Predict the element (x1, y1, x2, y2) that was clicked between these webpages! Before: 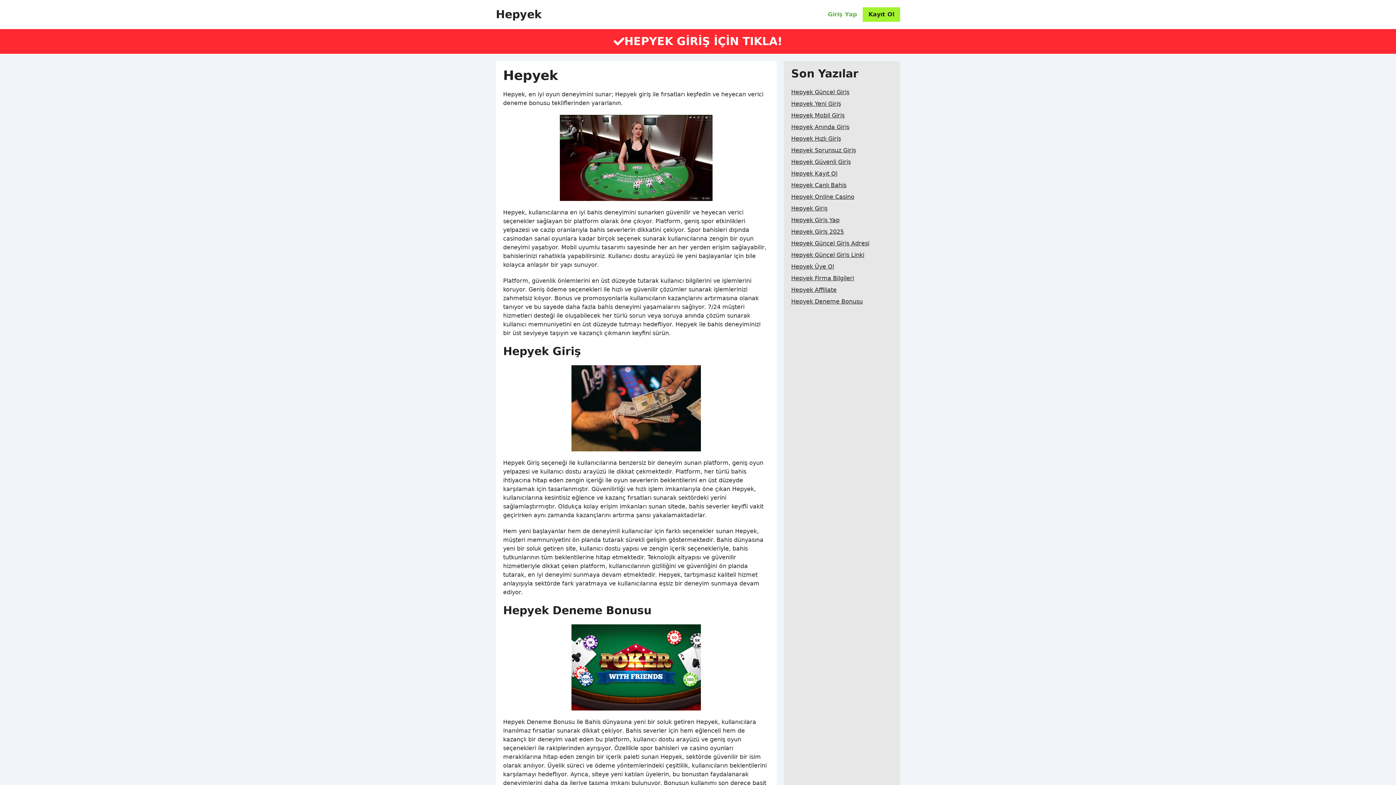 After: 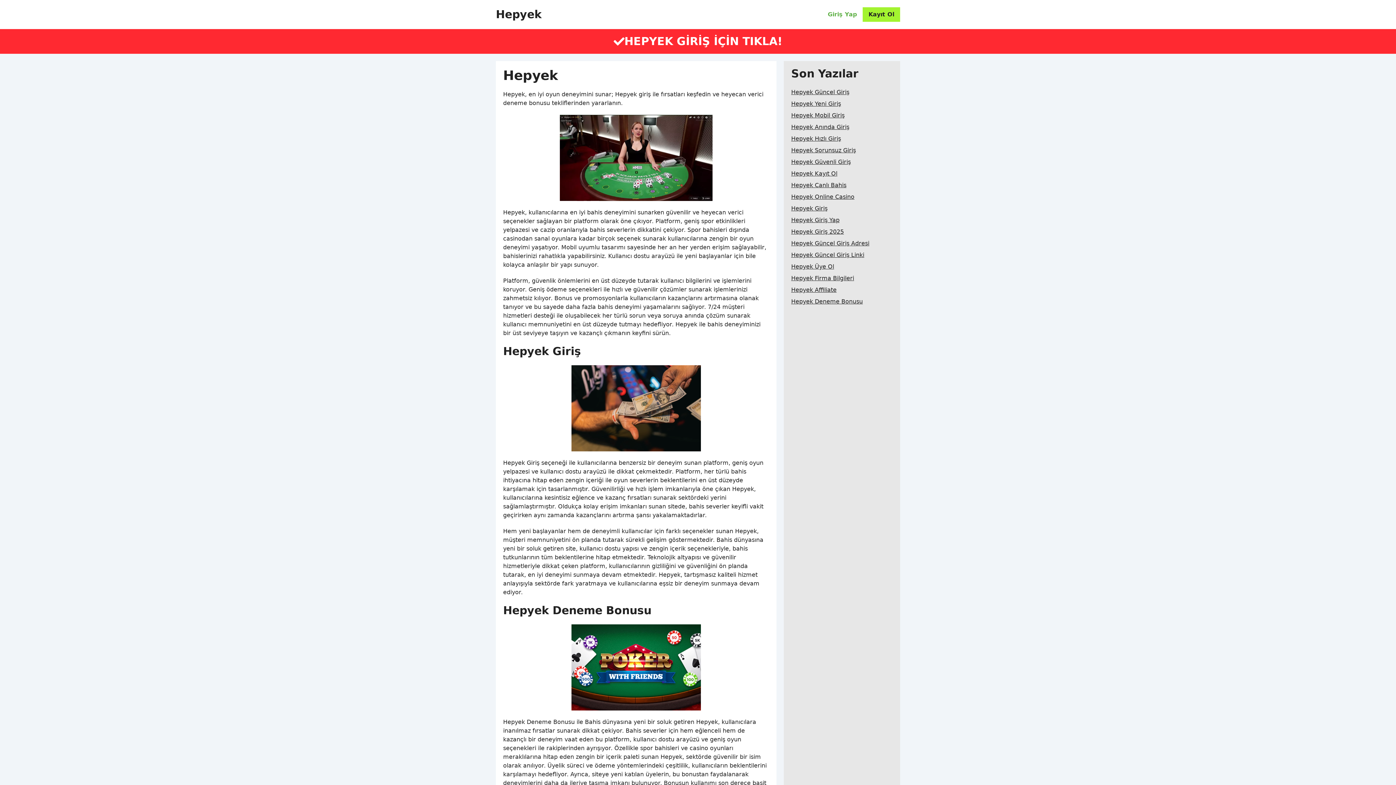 Action: bbox: (862, 7, 900, 21) label: Kayıt Ol